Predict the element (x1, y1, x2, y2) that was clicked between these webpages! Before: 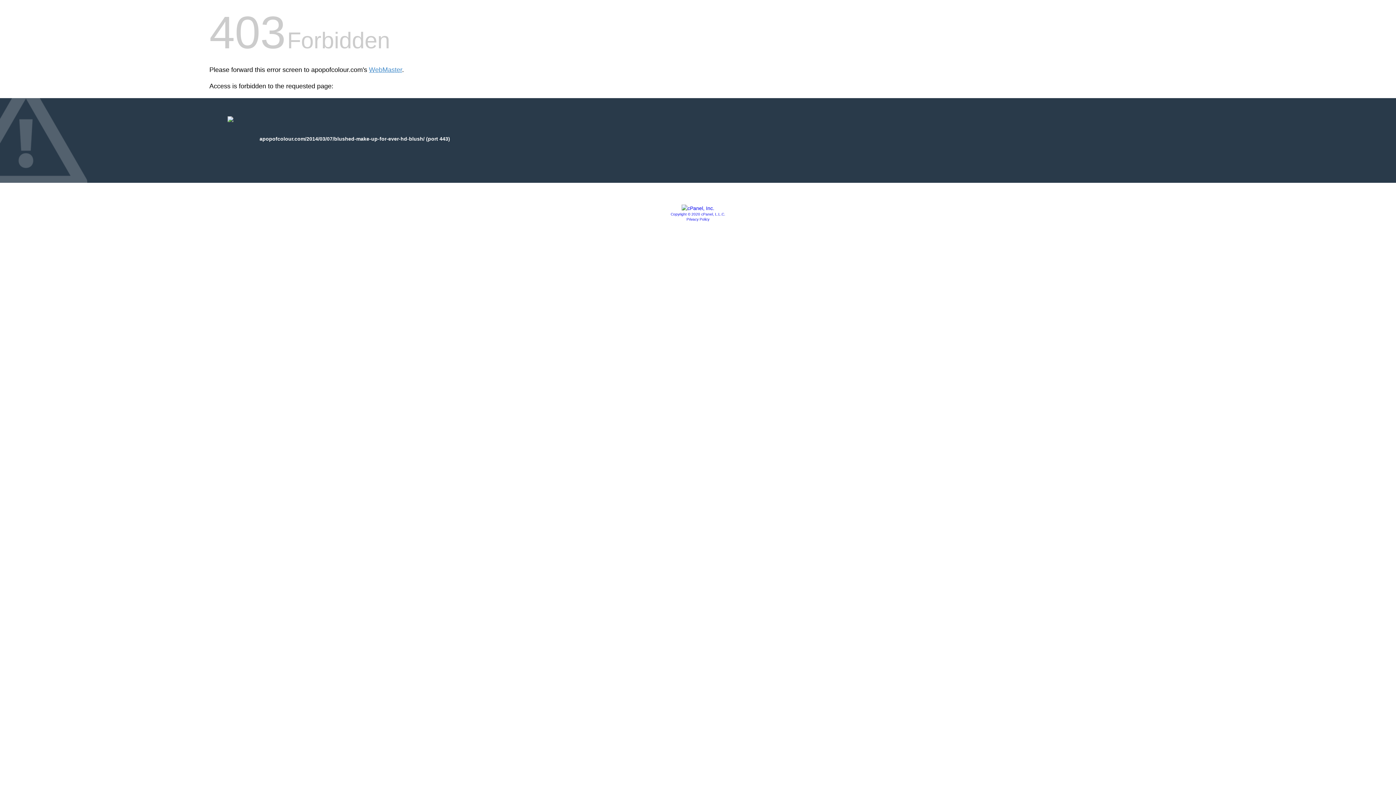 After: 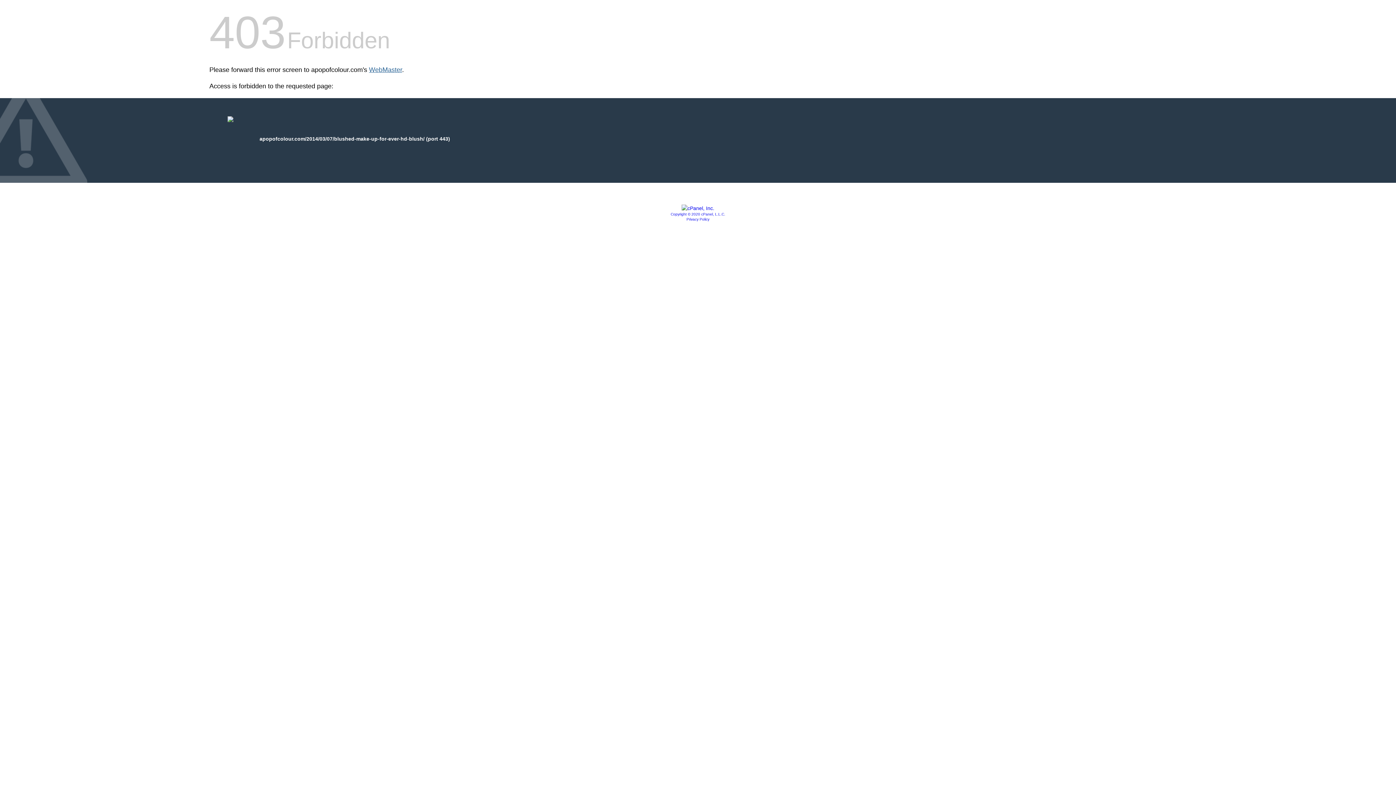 Action: bbox: (369, 66, 402, 73) label: WebMaster